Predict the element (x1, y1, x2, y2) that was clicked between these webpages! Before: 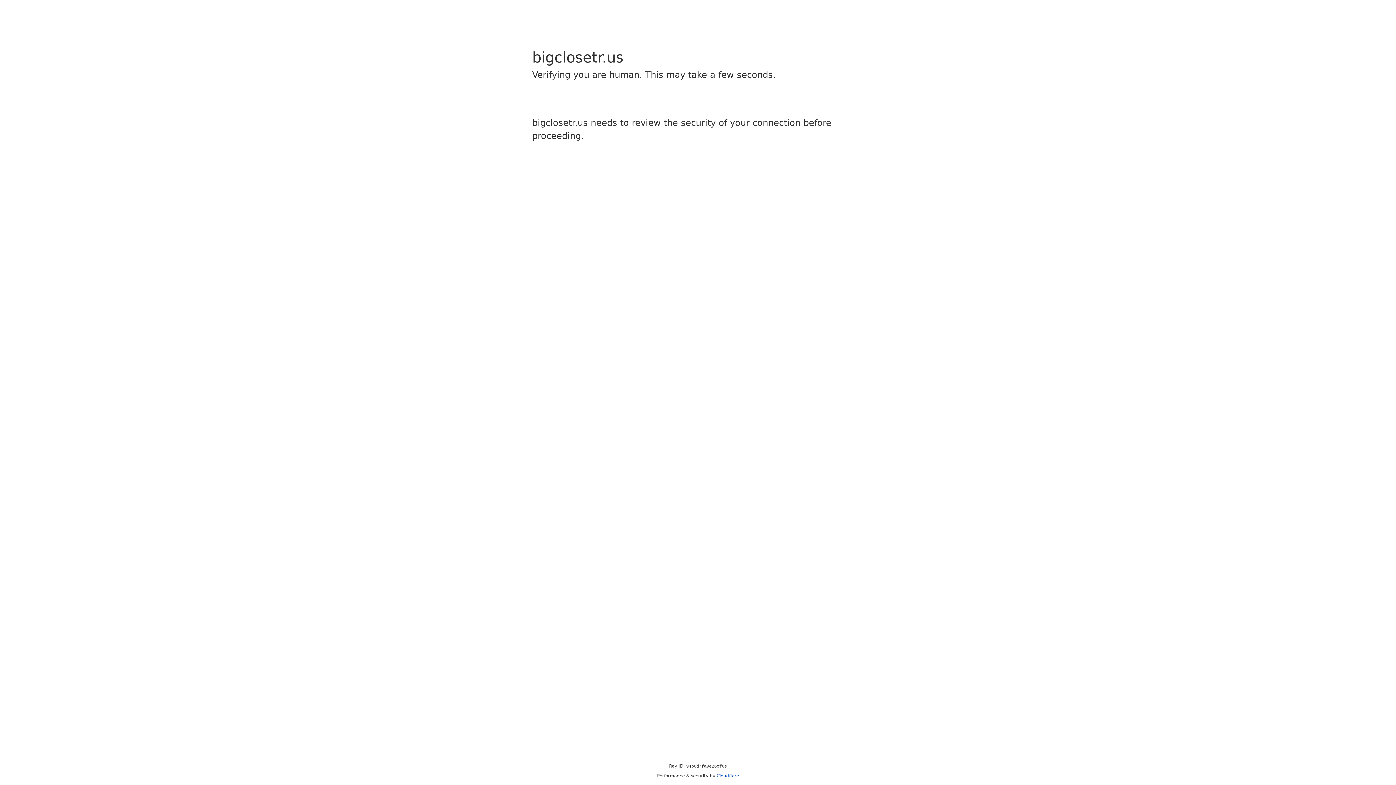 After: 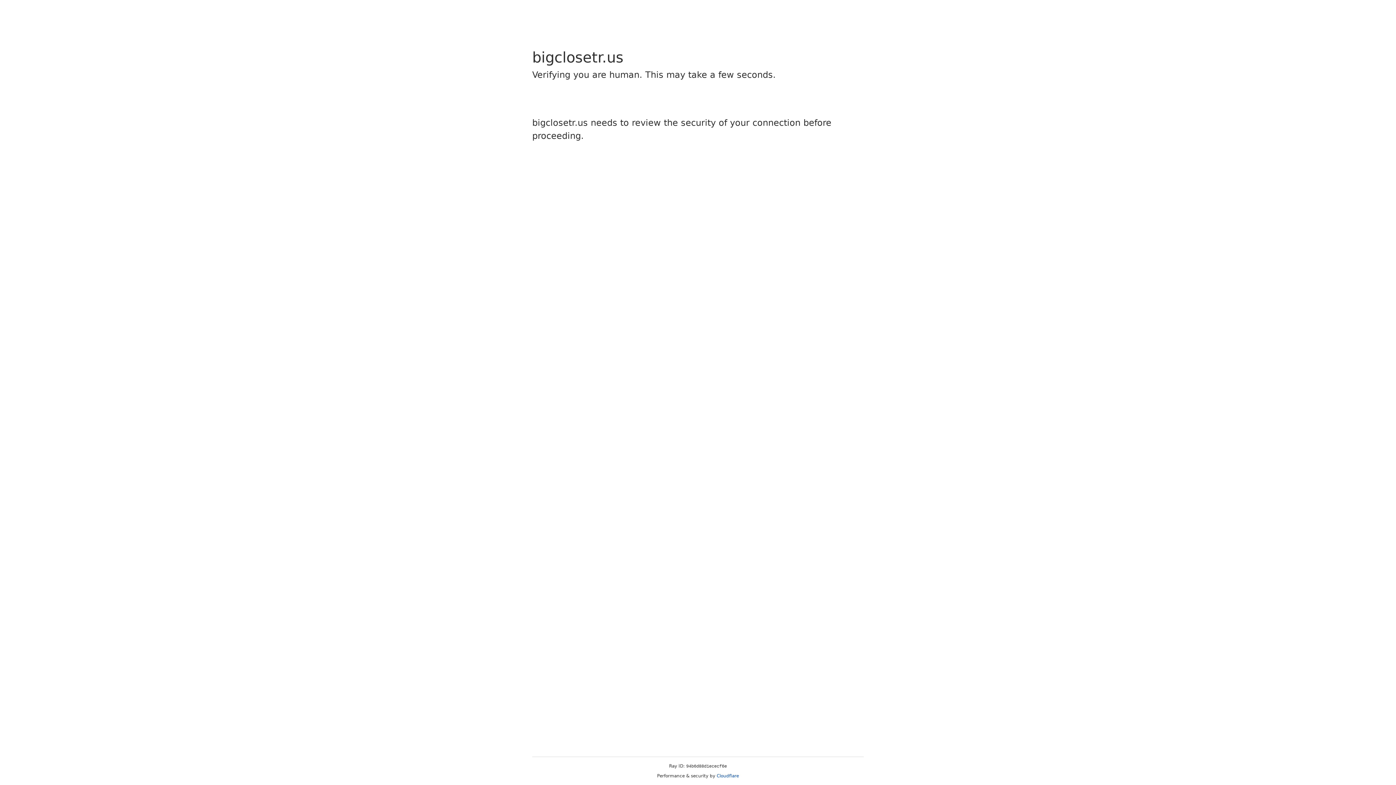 Action: bbox: (716, 773, 739, 778) label: Cloudflare